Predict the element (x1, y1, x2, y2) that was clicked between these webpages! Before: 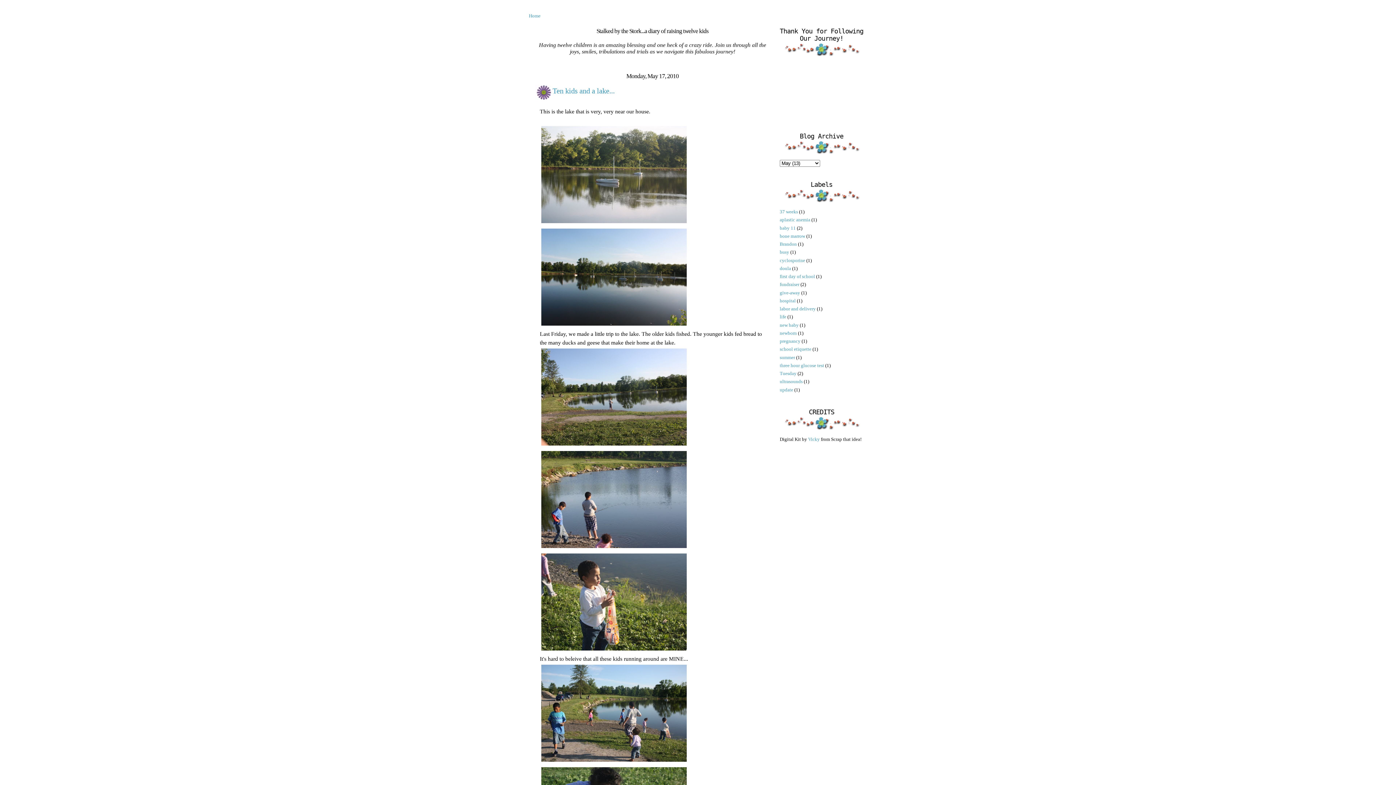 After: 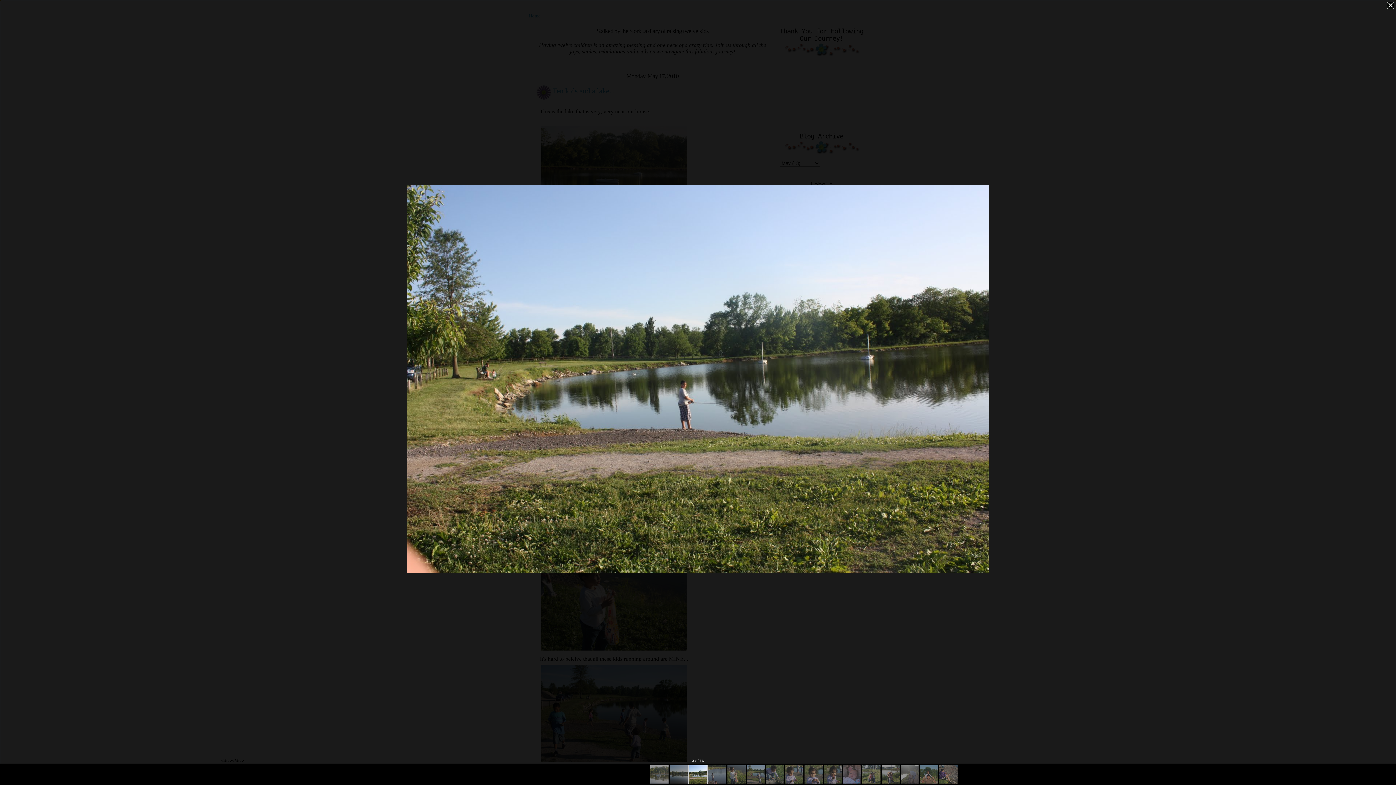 Action: bbox: (540, 442, 688, 448)